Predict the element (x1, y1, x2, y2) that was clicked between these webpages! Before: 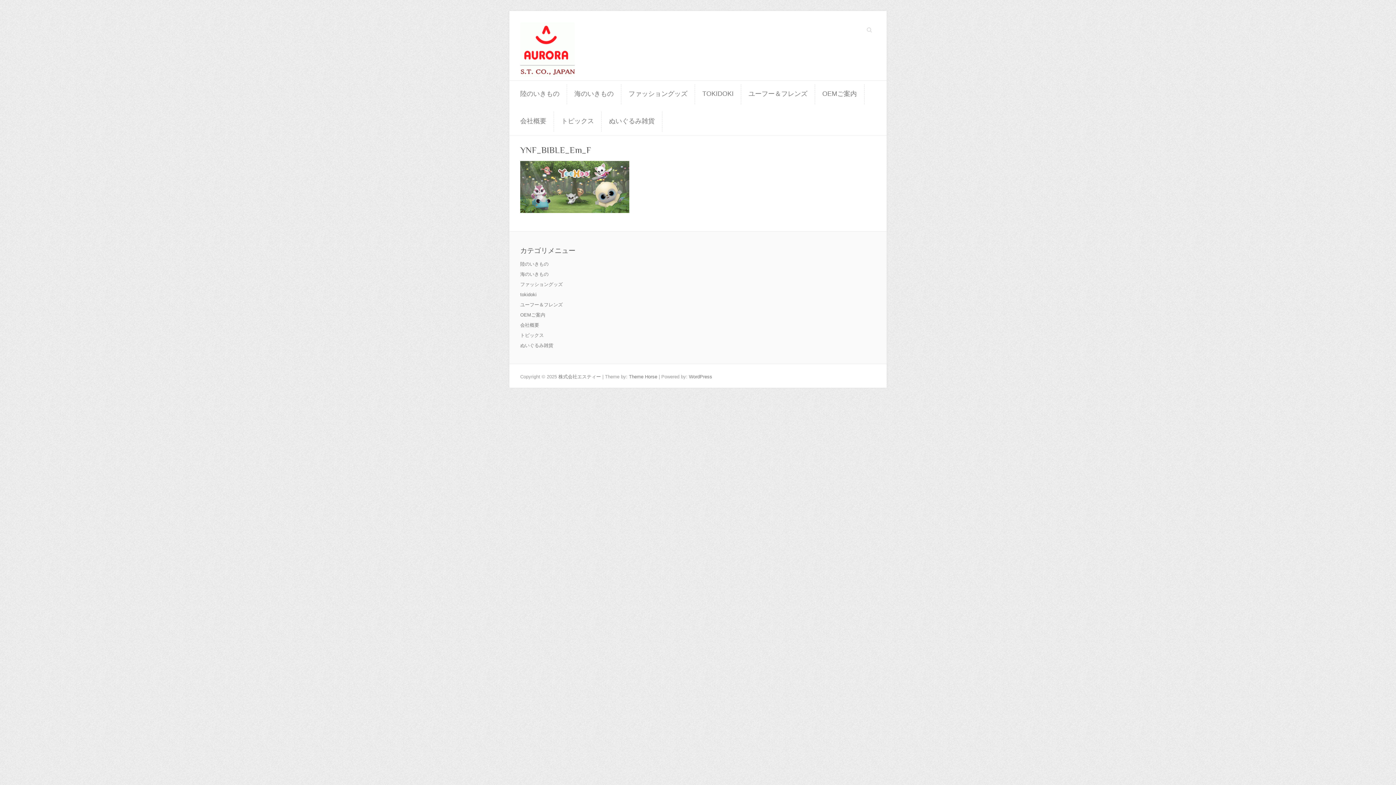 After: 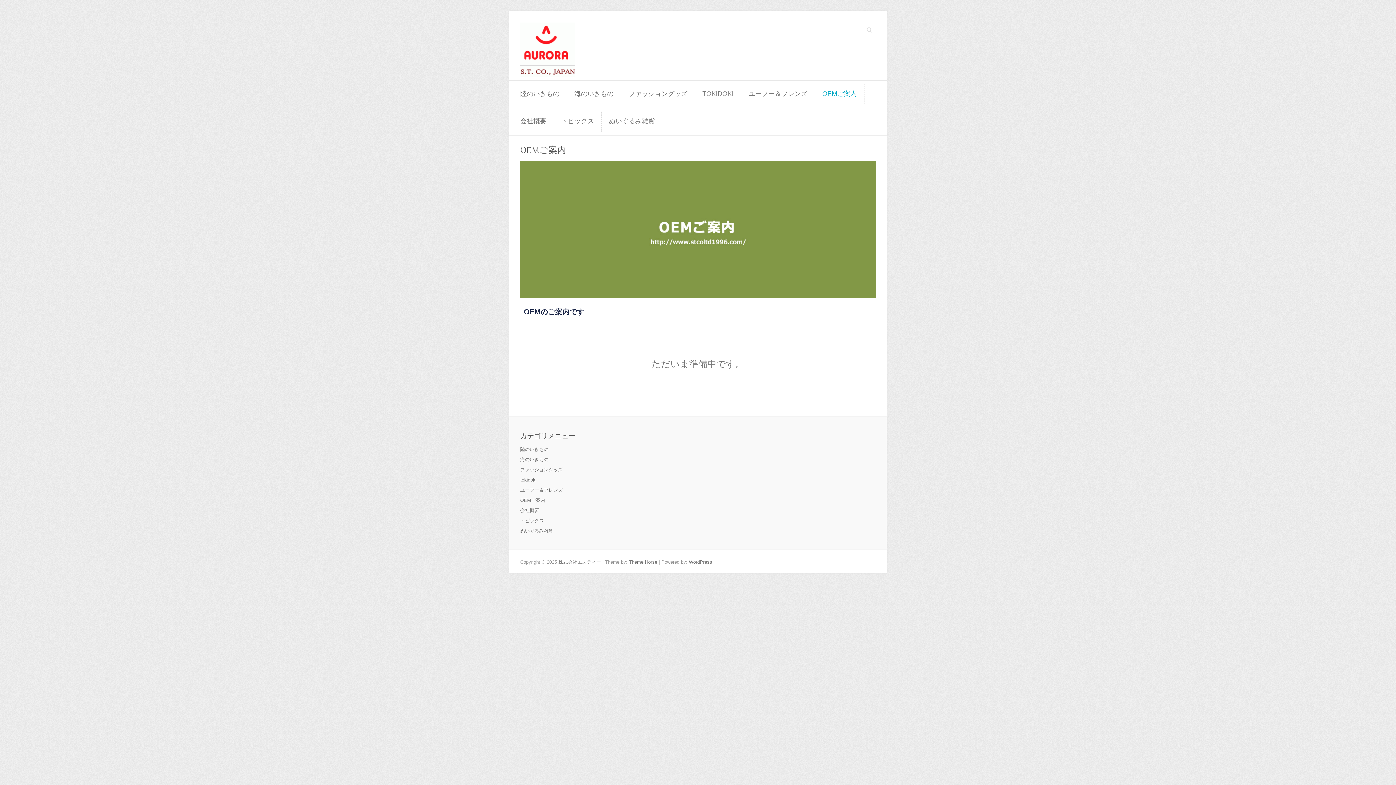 Action: label: OEMご案内 bbox: (520, 312, 545, 317)